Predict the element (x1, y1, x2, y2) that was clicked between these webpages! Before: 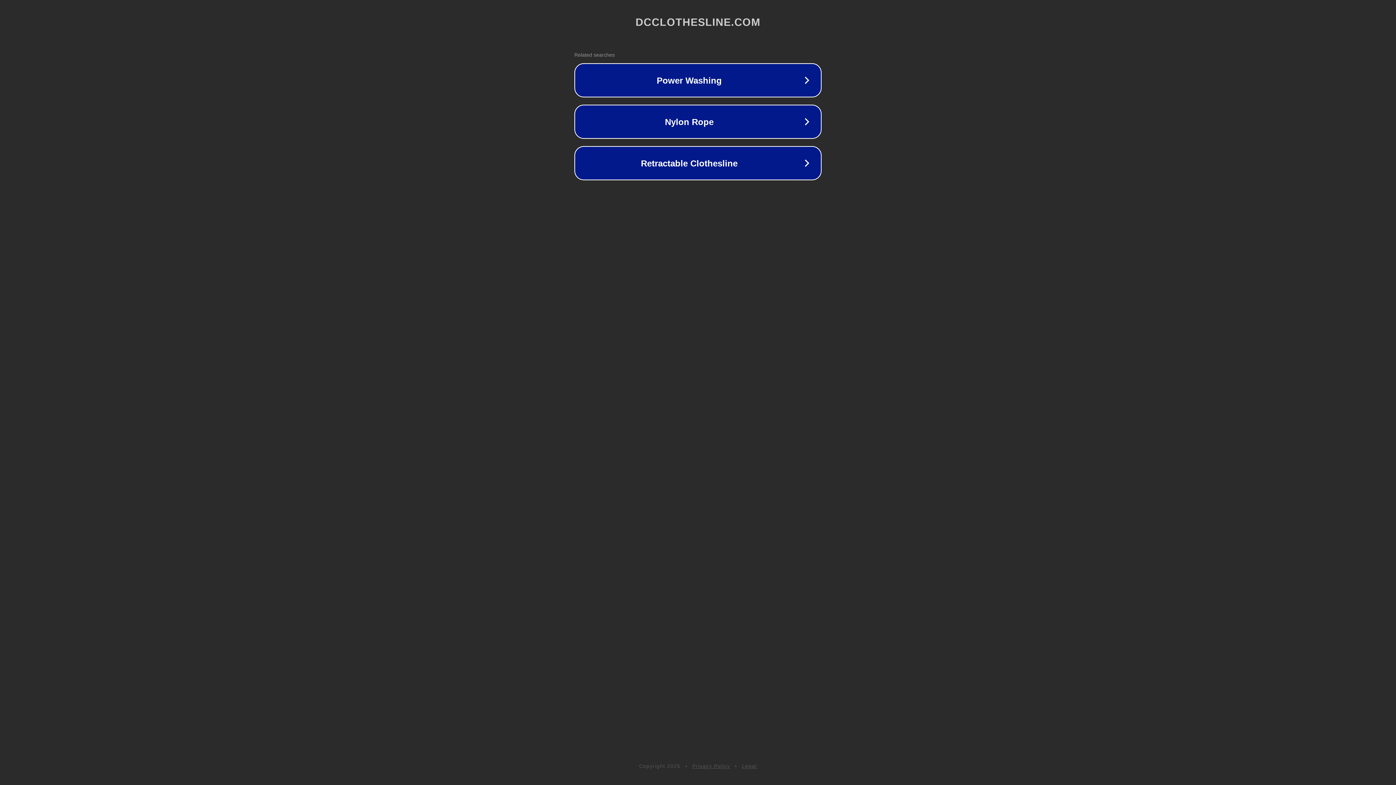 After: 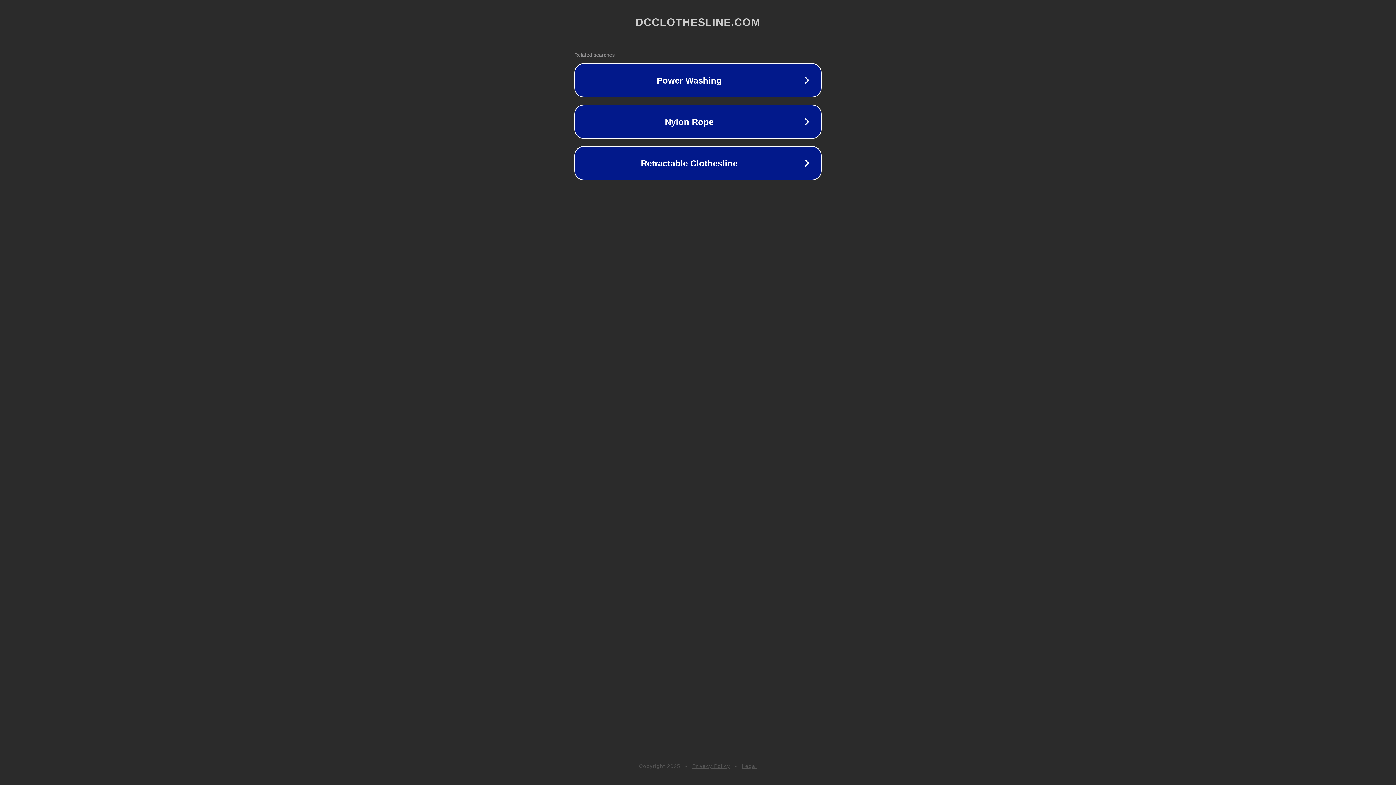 Action: bbox: (742, 763, 757, 769) label: Legal